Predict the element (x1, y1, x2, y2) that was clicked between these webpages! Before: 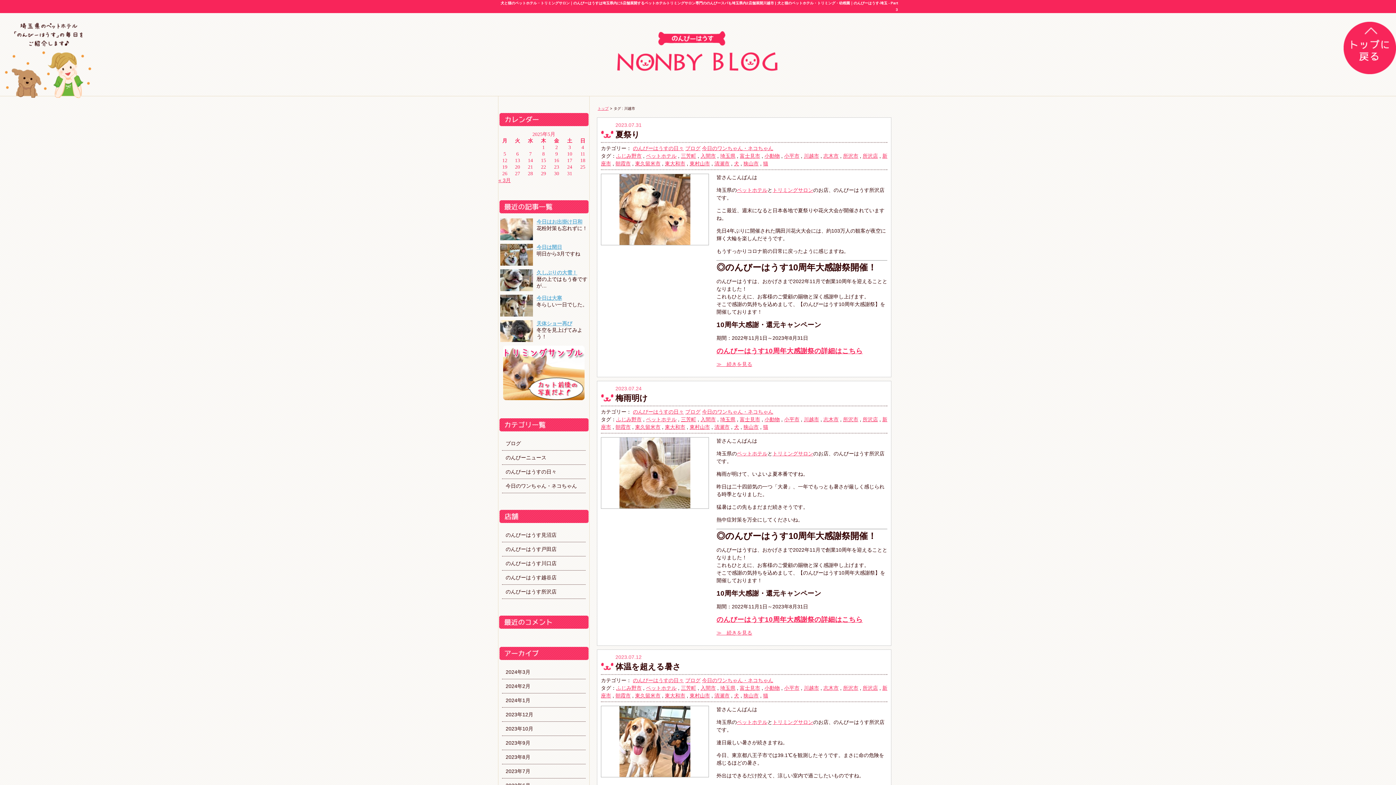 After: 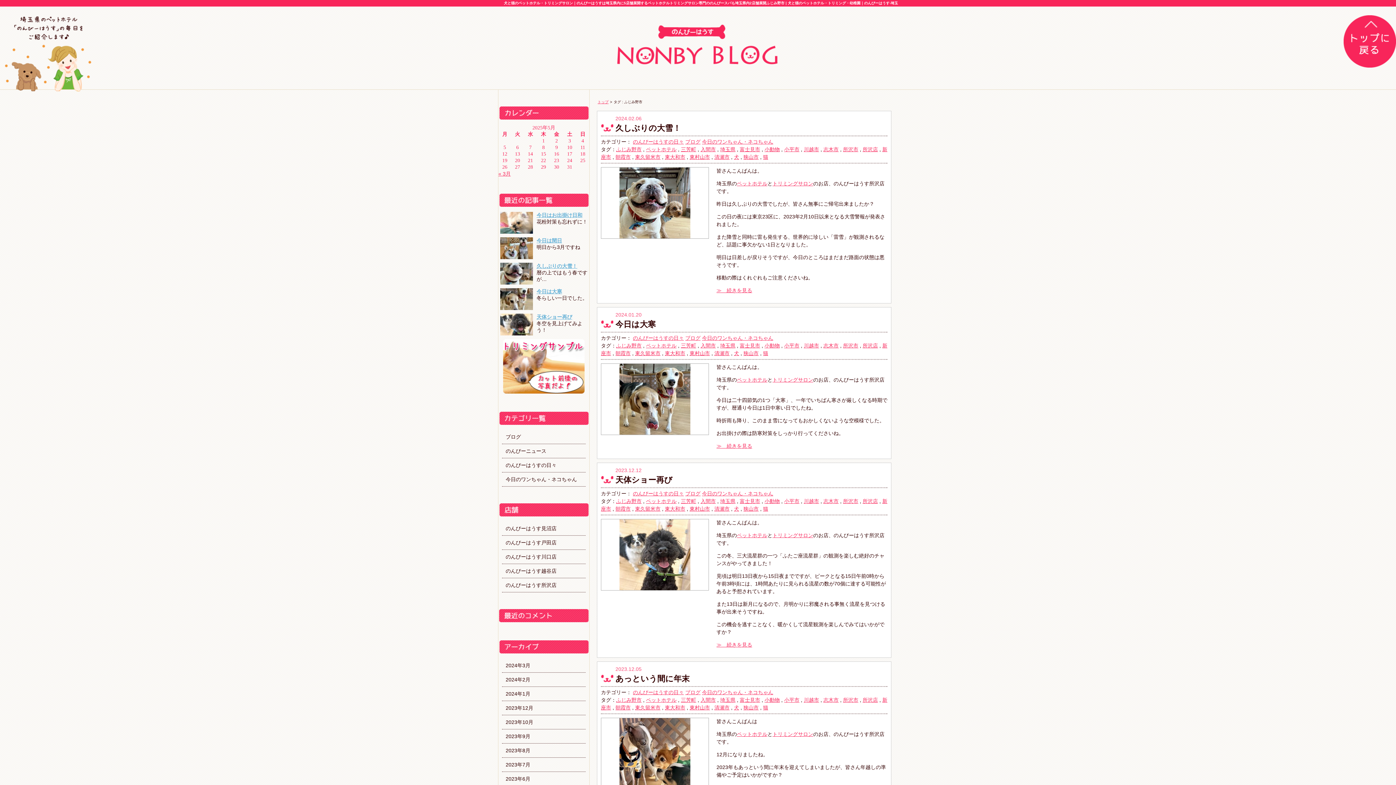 Action: bbox: (616, 685, 641, 691) label: ふじみ野市